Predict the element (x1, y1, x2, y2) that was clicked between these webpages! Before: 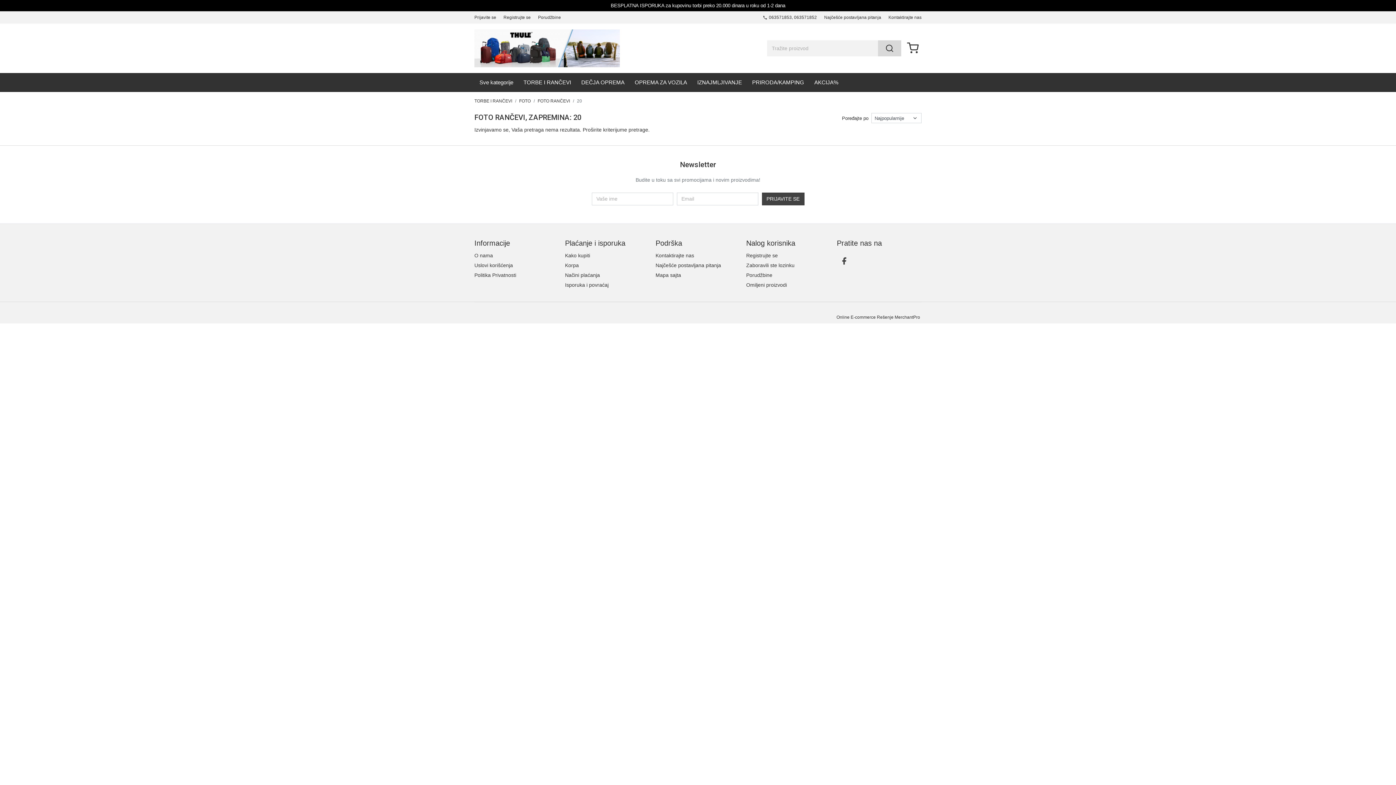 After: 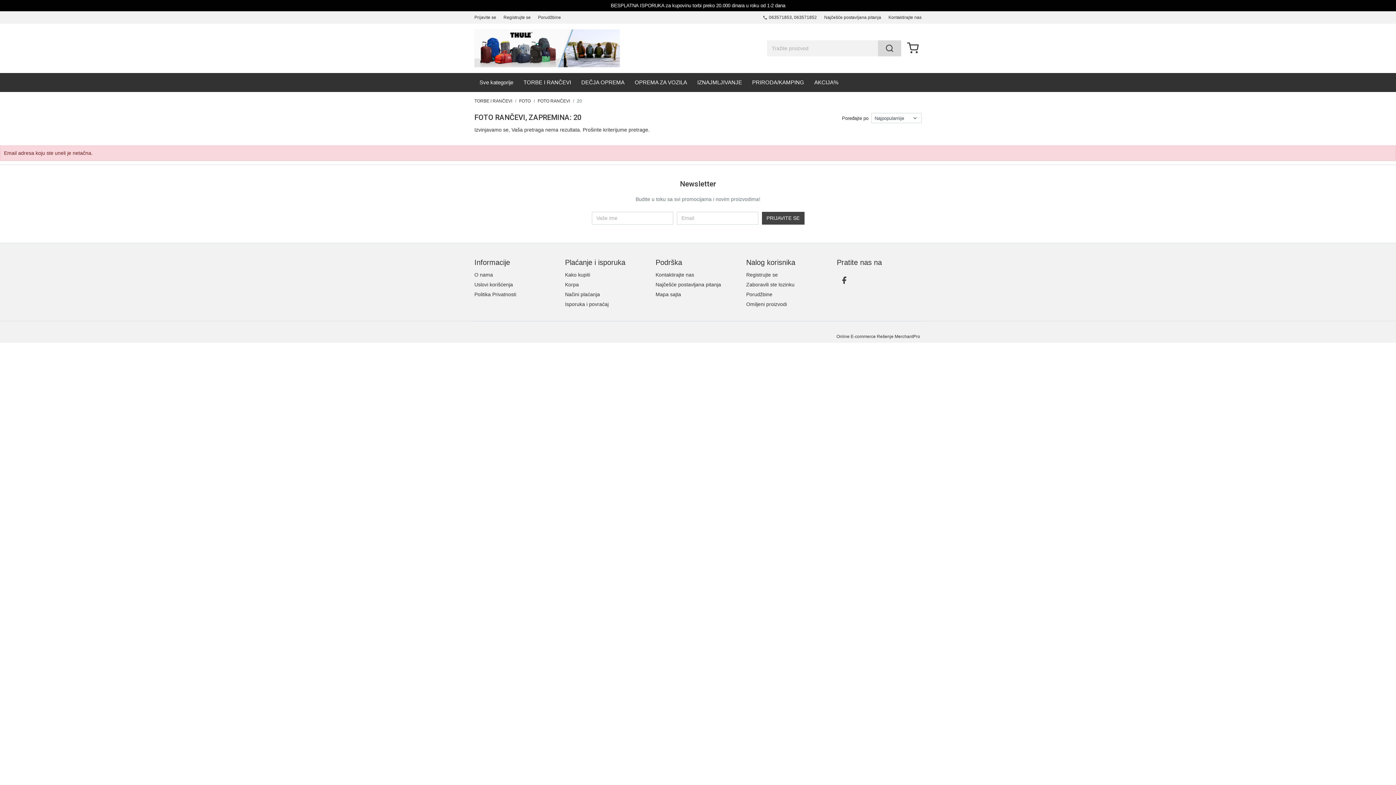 Action: bbox: (762, 192, 804, 205) label: PRIJAVITE SE